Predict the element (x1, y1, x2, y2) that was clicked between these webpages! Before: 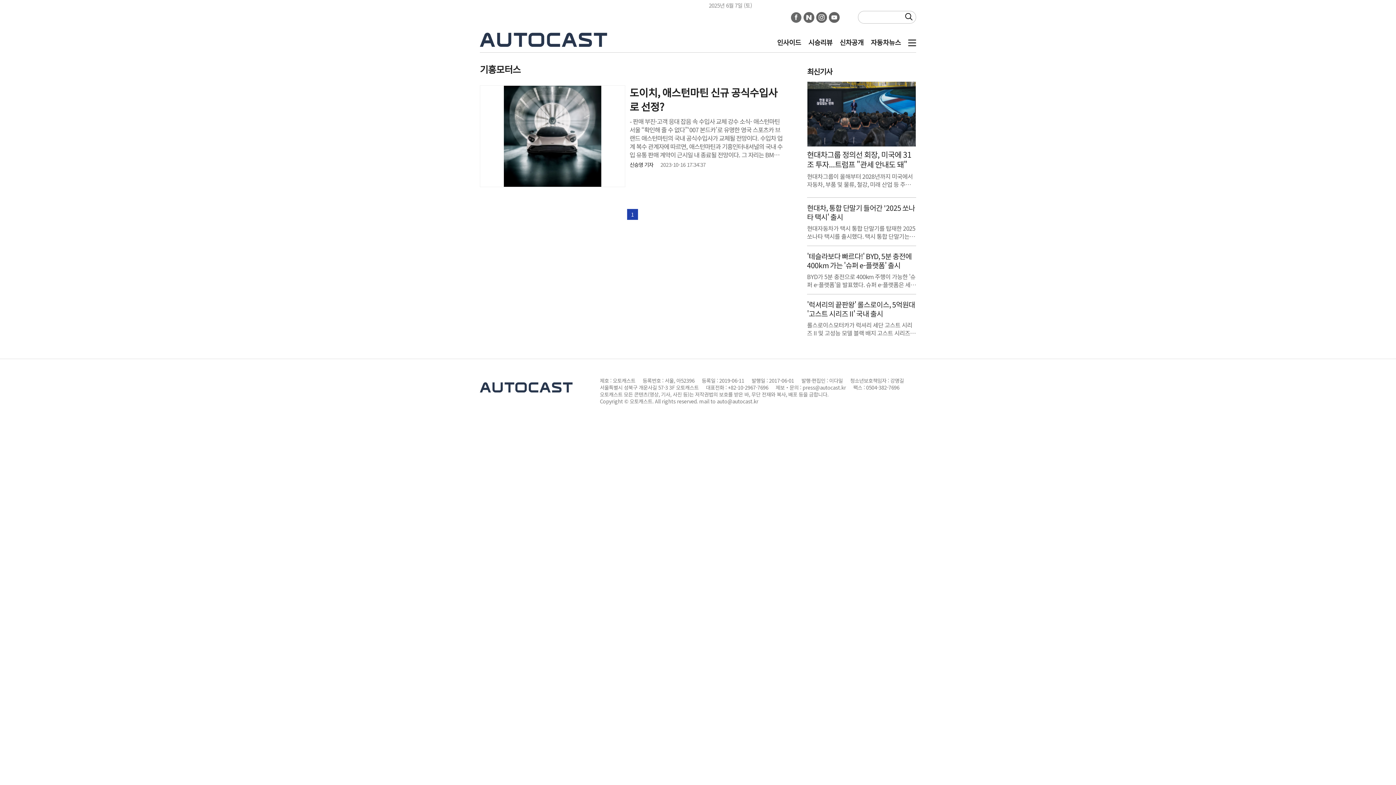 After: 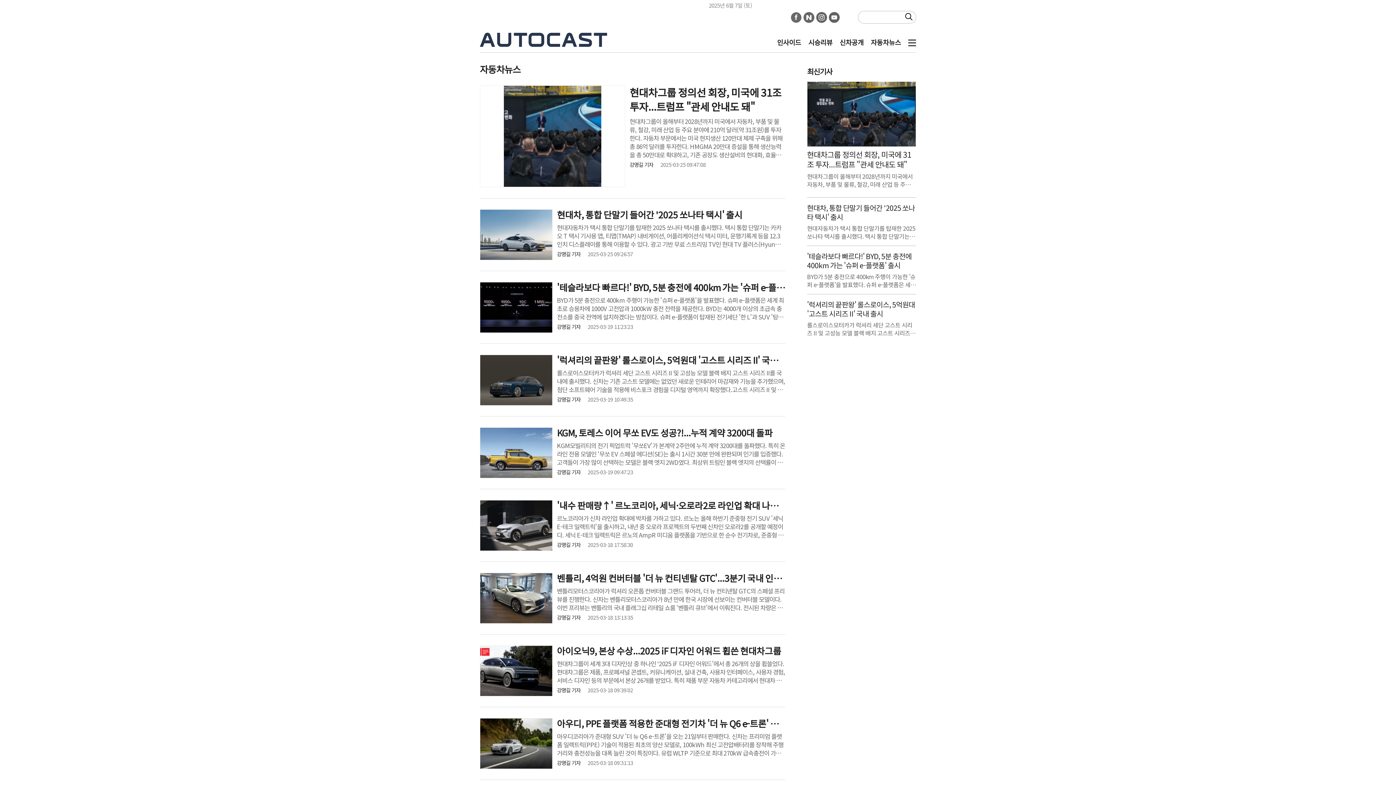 Action: label: 자동차뉴스 bbox: (871, 37, 901, 46)